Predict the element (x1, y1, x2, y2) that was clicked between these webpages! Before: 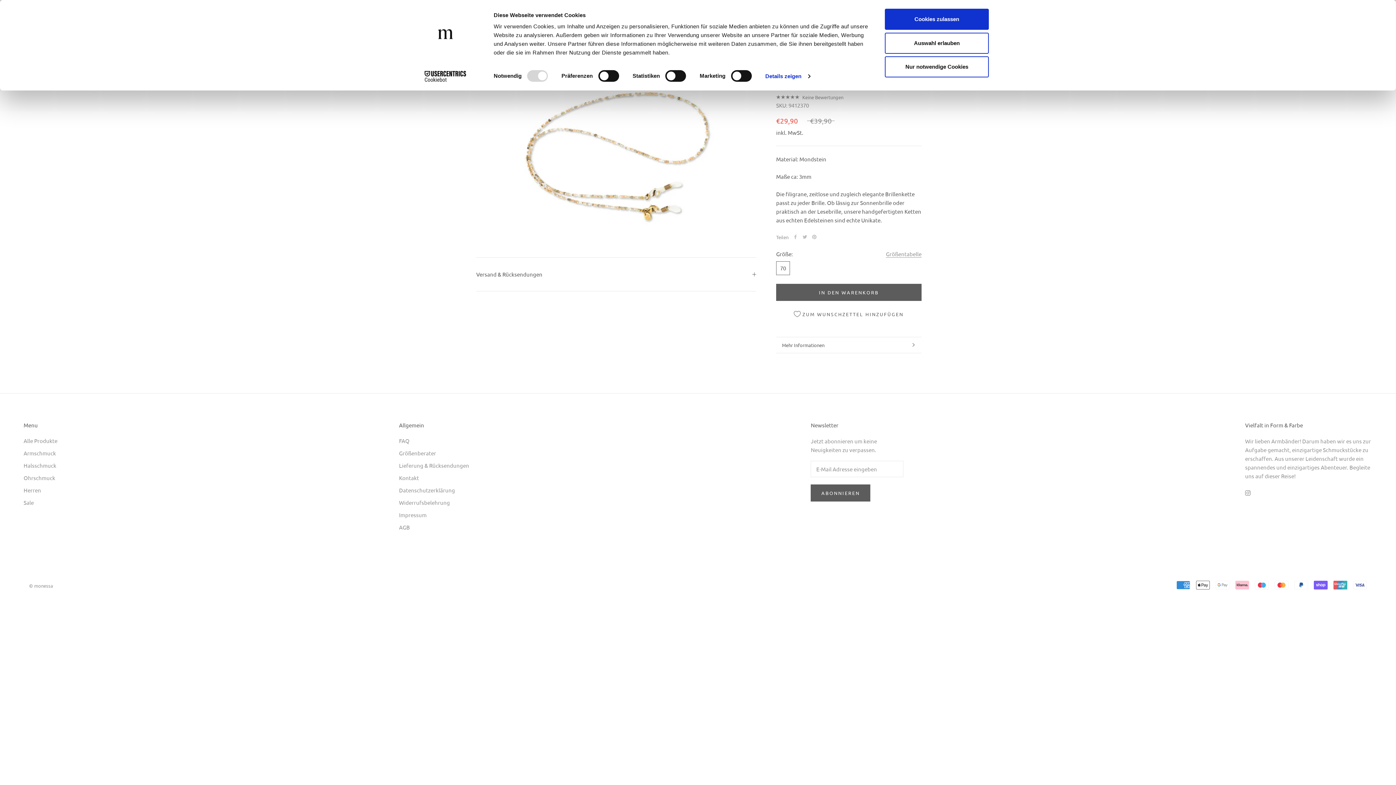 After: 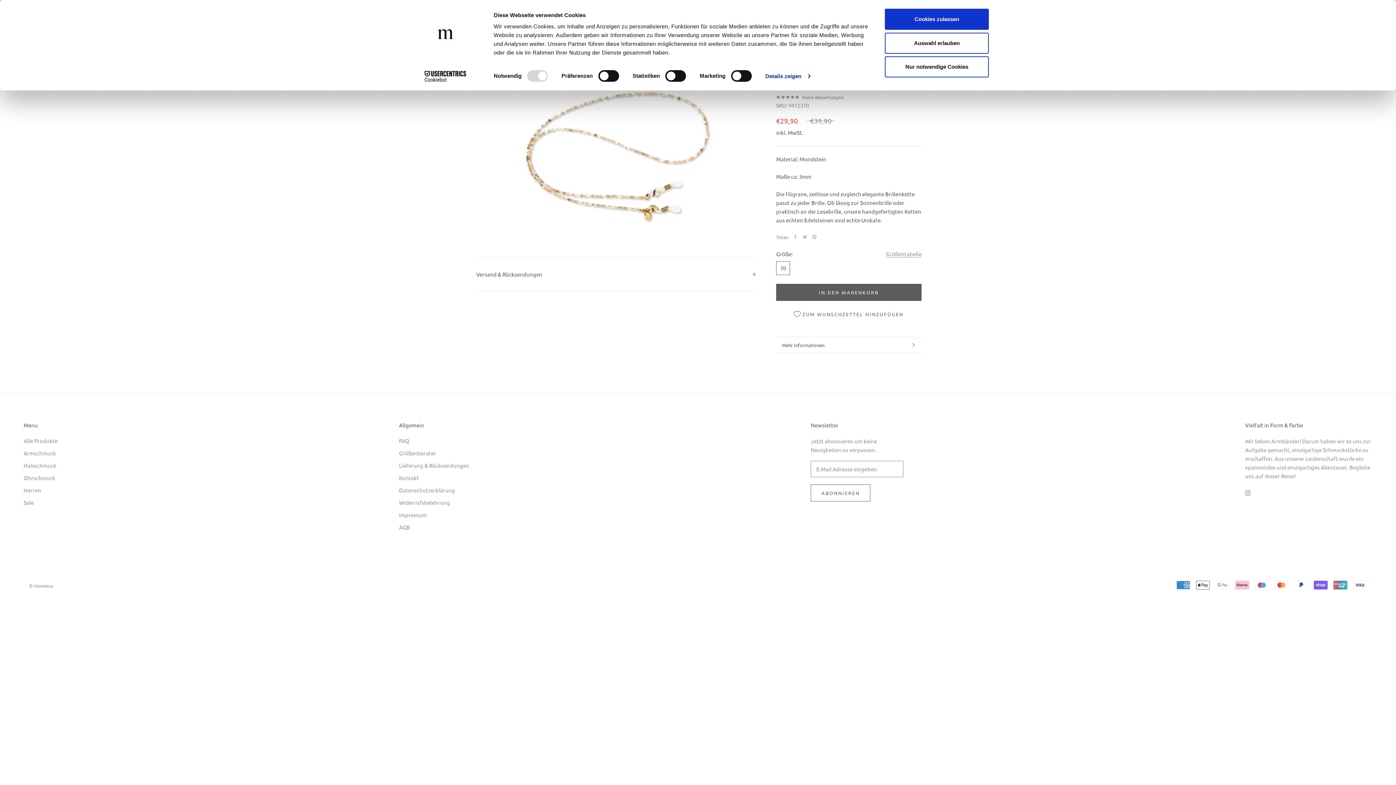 Action: bbox: (811, 484, 870, 501) label: ABONNIEREN